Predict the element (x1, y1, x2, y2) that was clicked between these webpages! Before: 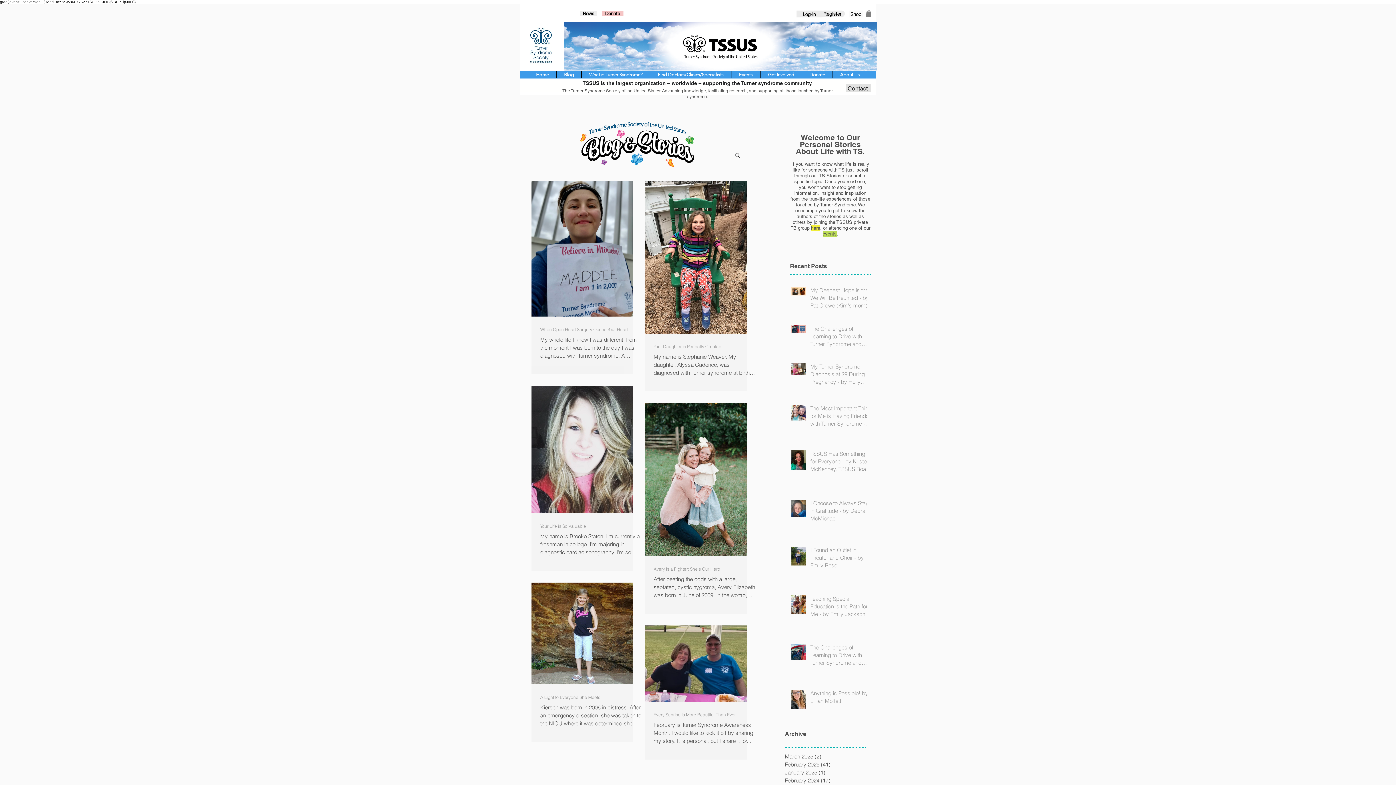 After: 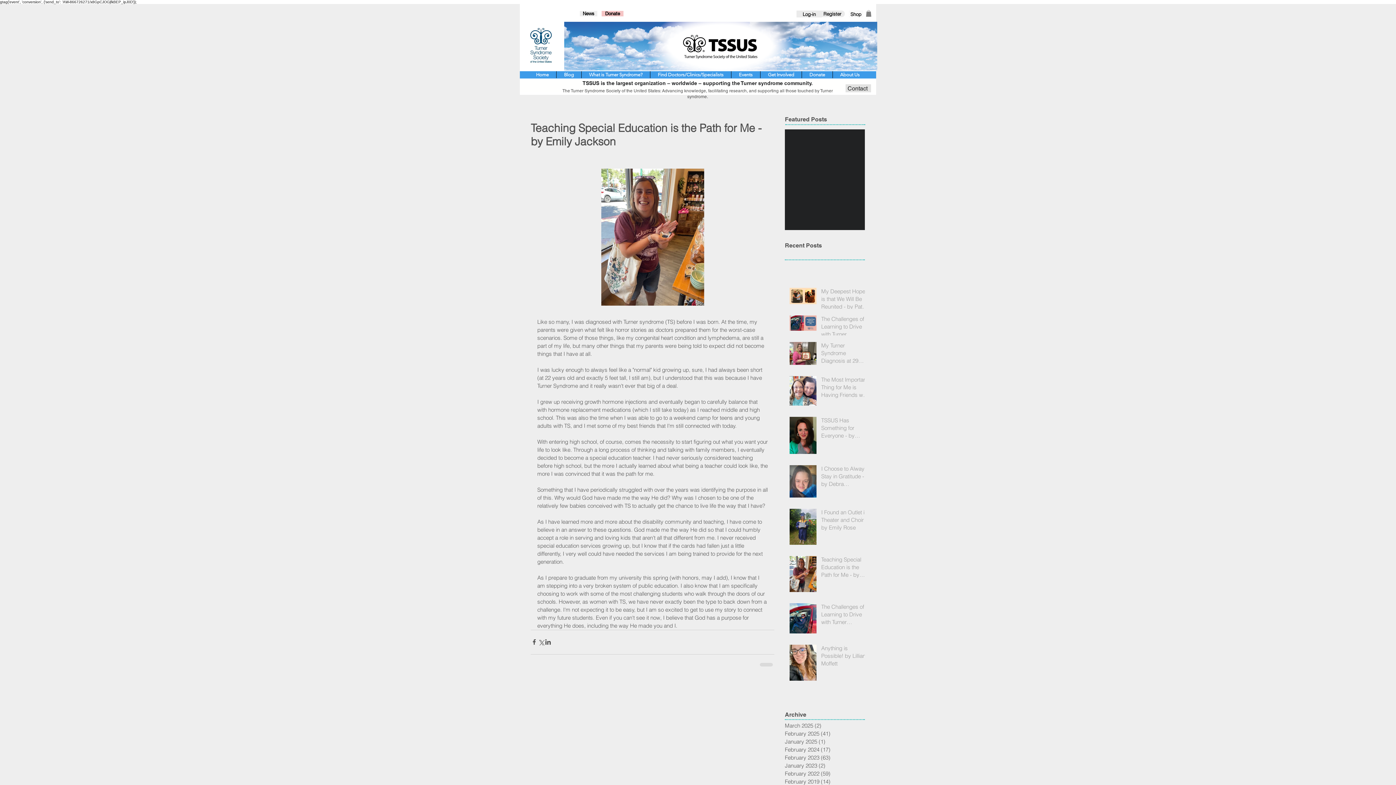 Action: label: Teaching Special Education is the Path for Me - by Emily Jackson bbox: (810, 595, 872, 621)